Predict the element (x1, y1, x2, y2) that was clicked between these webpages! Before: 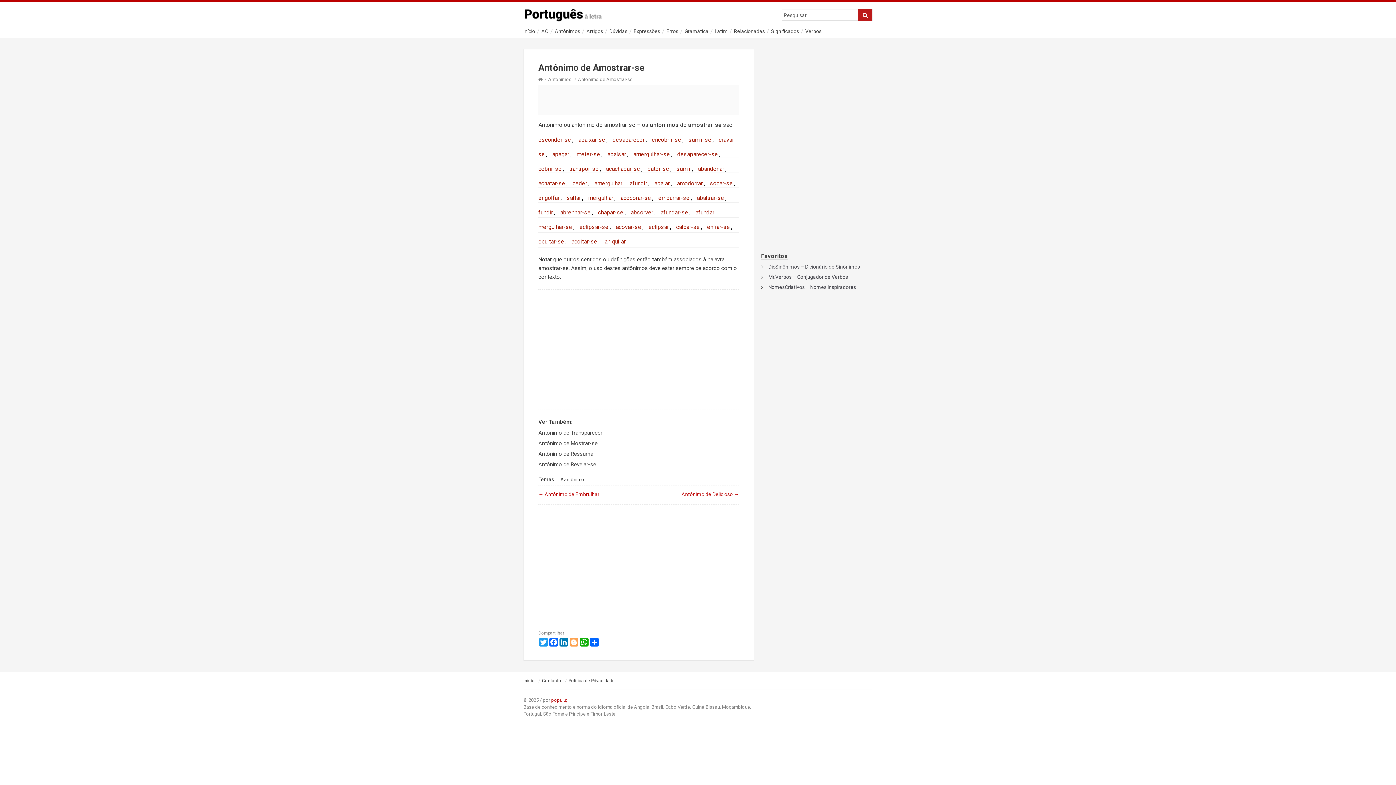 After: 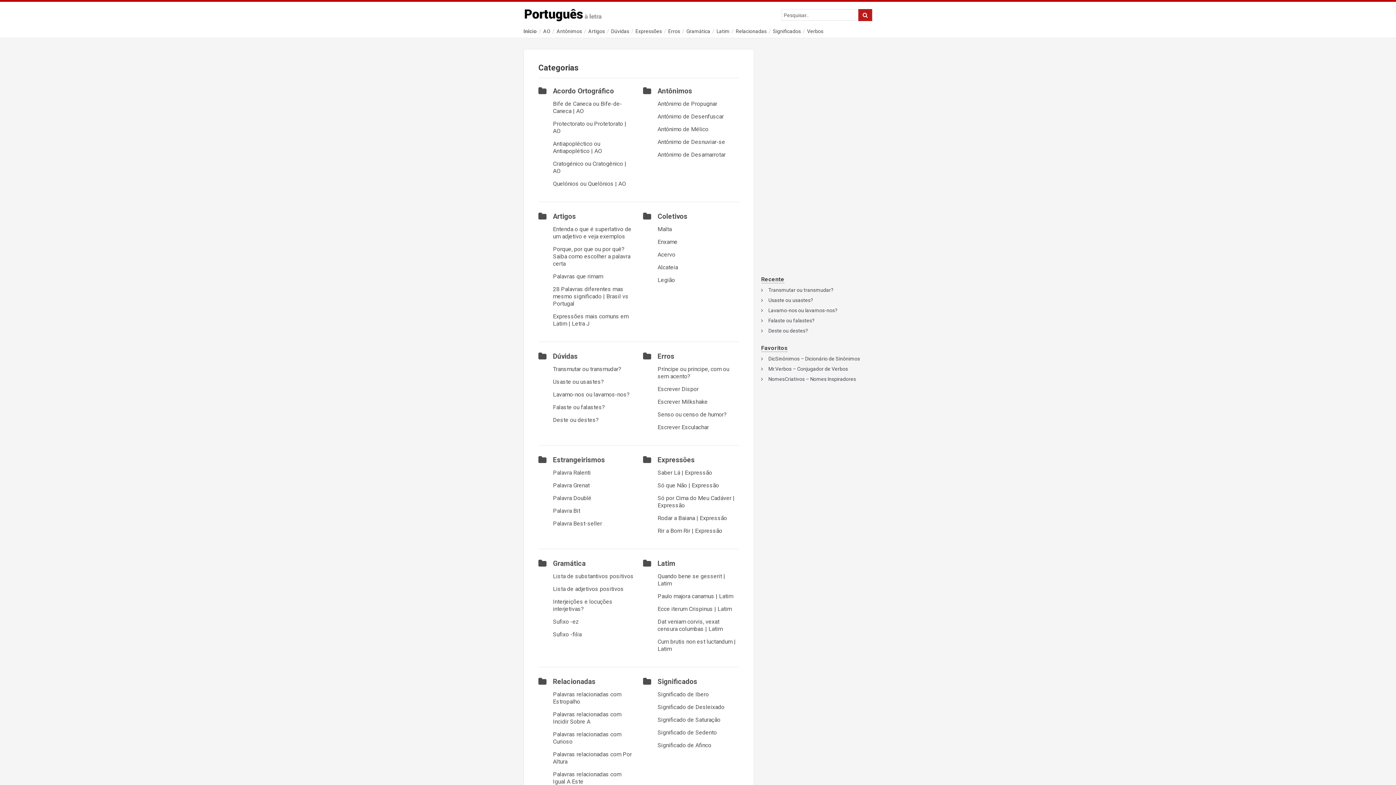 Action: label: Início bbox: (523, 28, 535, 34)